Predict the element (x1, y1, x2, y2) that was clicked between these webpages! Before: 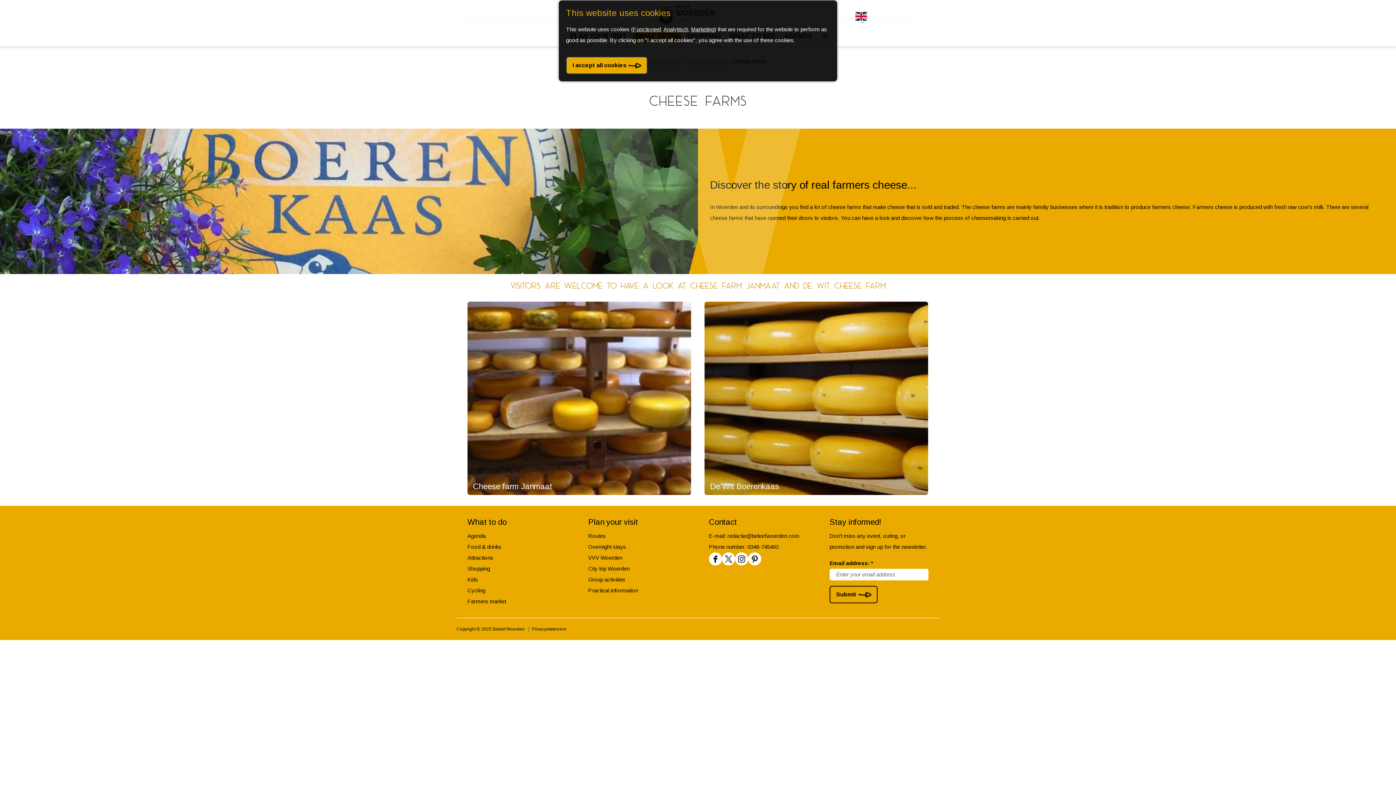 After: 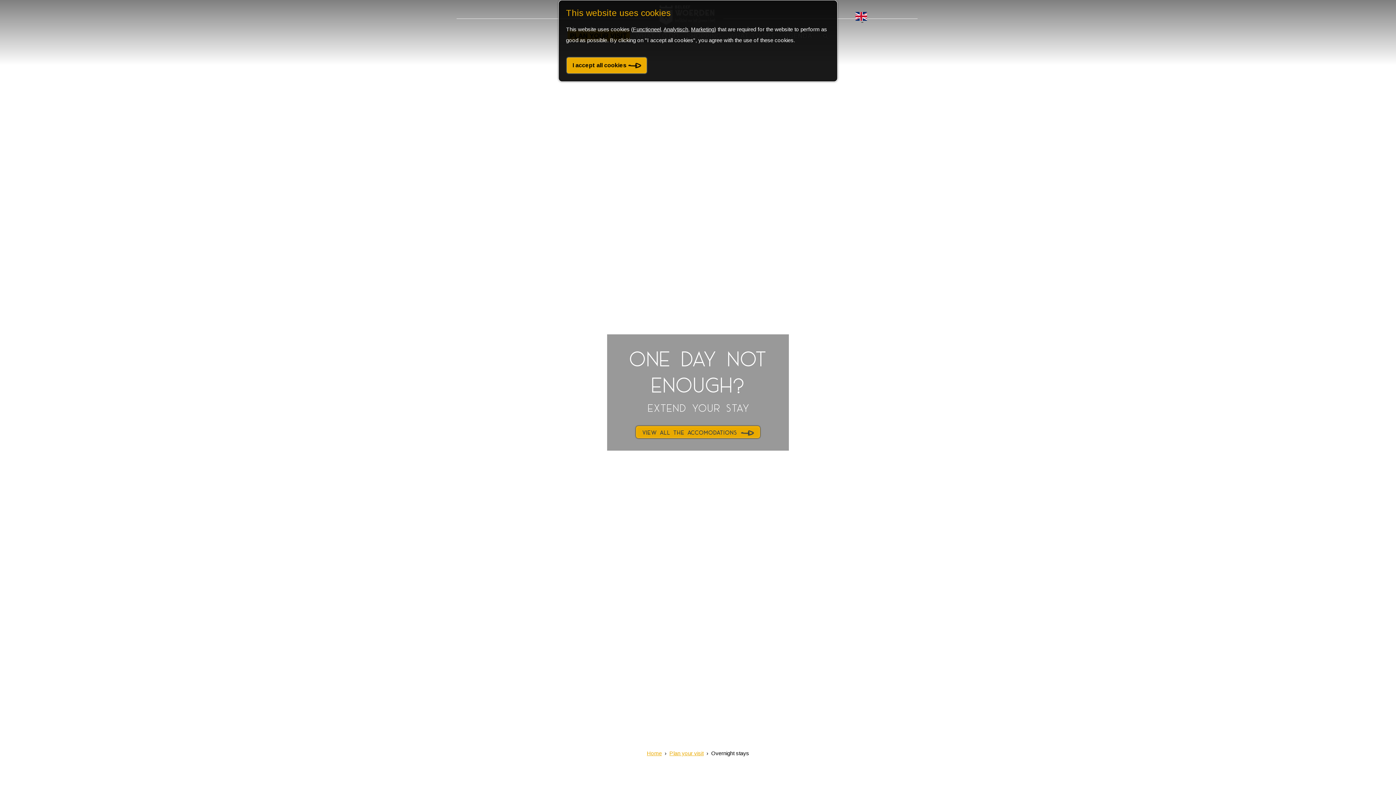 Action: label: Overnight stays bbox: (588, 544, 626, 550)